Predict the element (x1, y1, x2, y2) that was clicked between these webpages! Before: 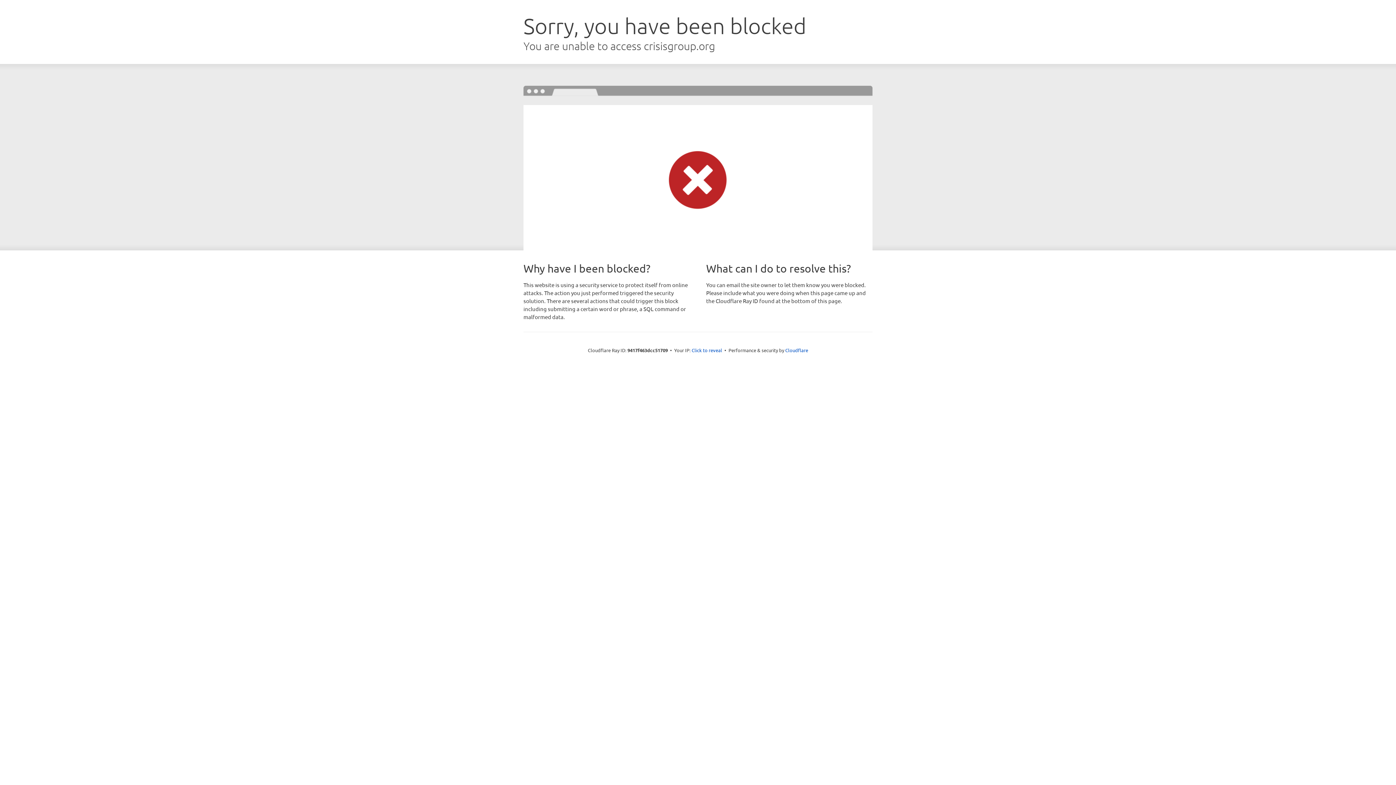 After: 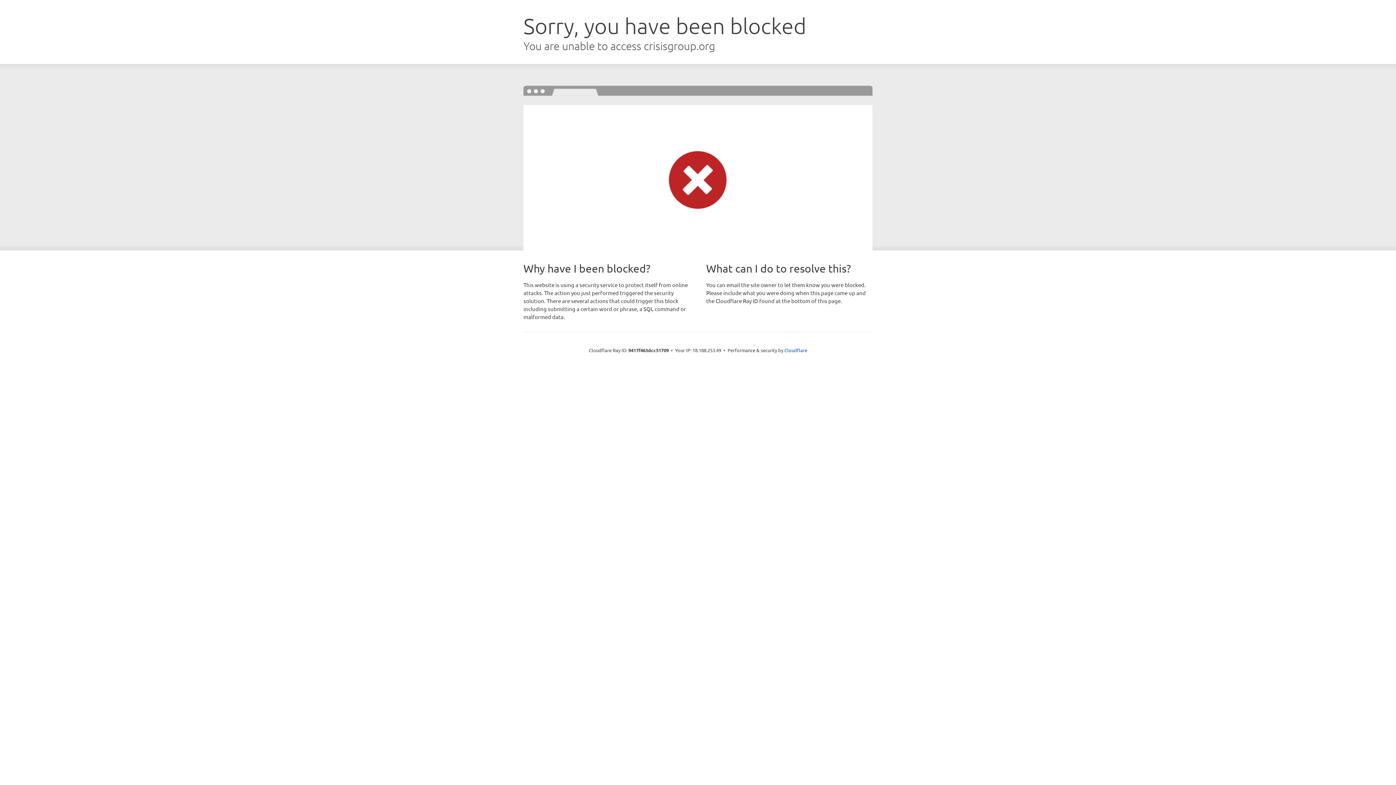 Action: label: Click to reveal bbox: (691, 346, 722, 353)